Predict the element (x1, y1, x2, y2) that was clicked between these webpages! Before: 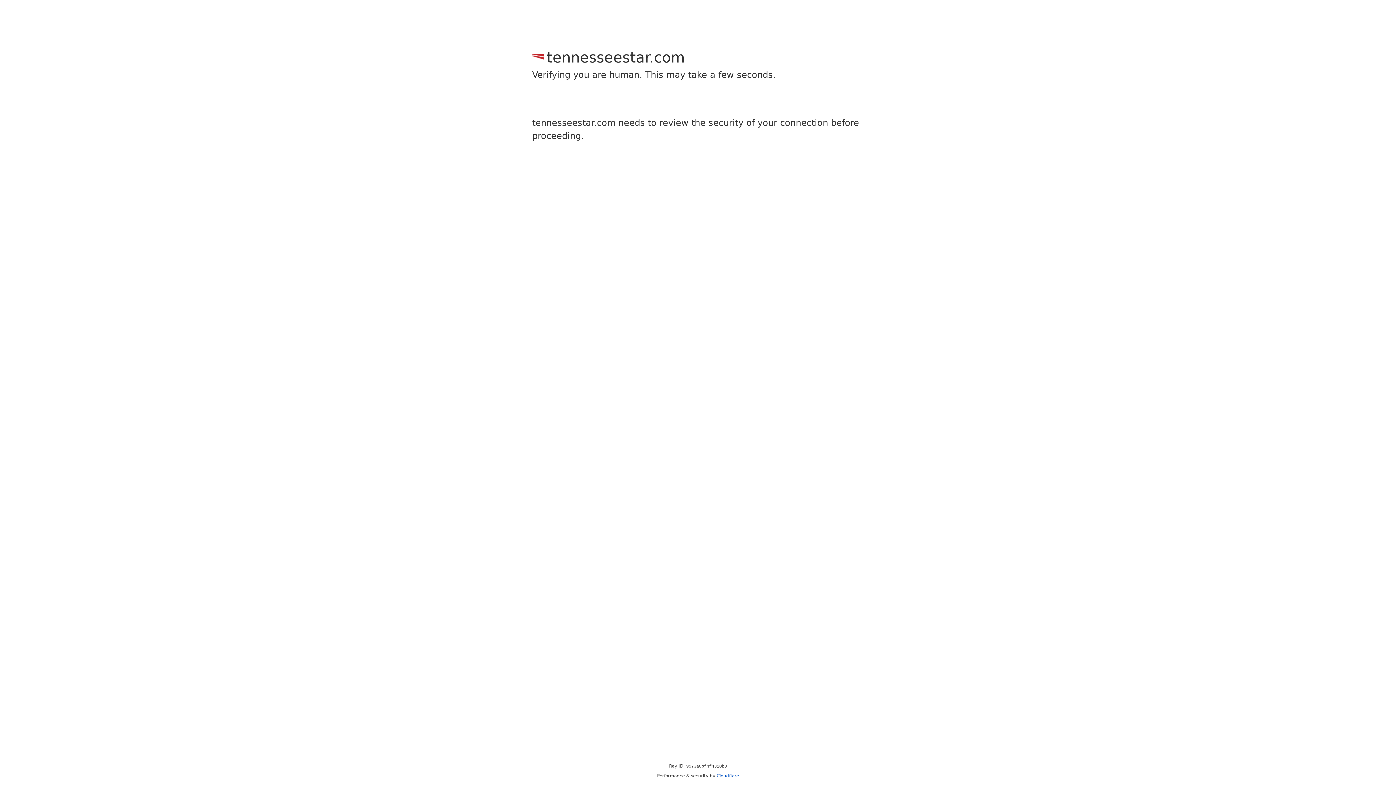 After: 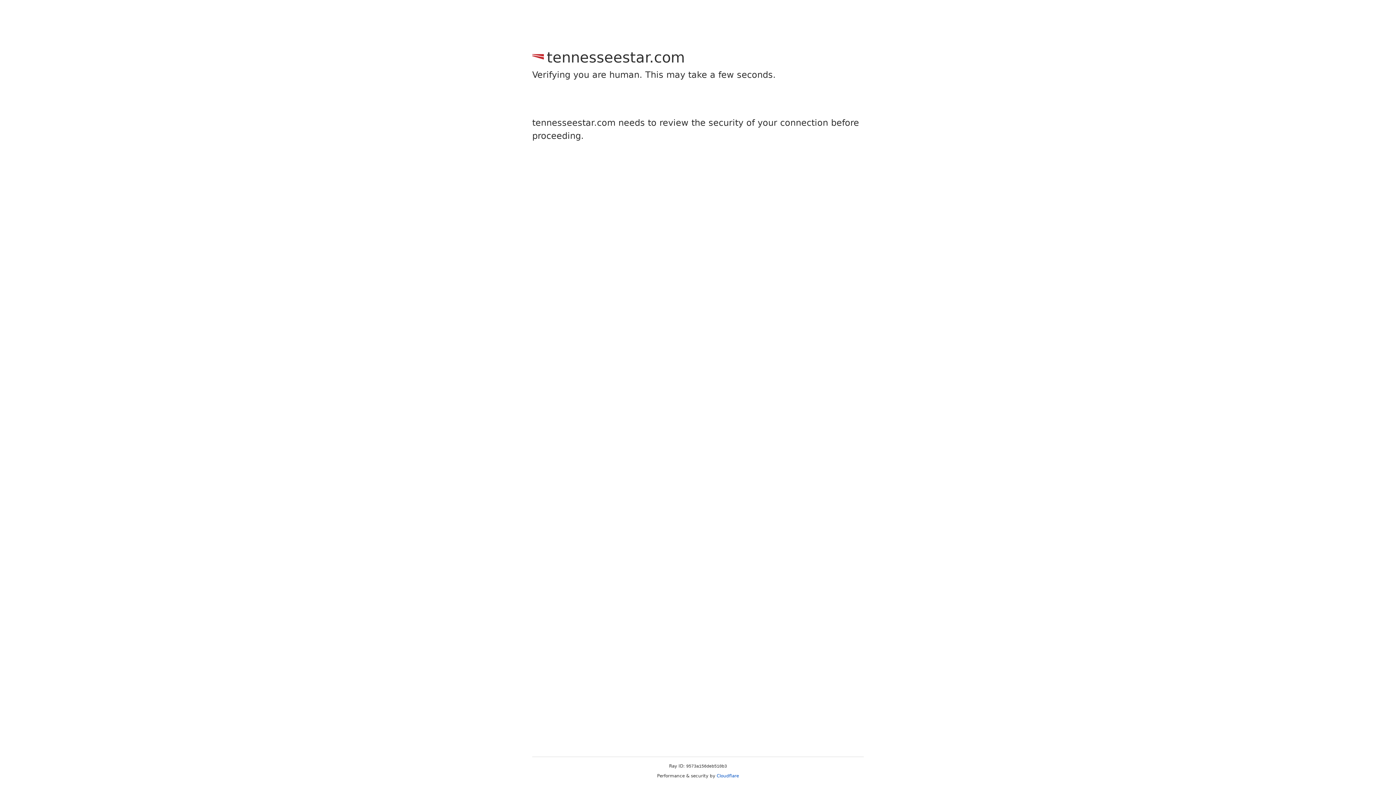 Action: label: Cloudflare bbox: (716, 773, 739, 778)